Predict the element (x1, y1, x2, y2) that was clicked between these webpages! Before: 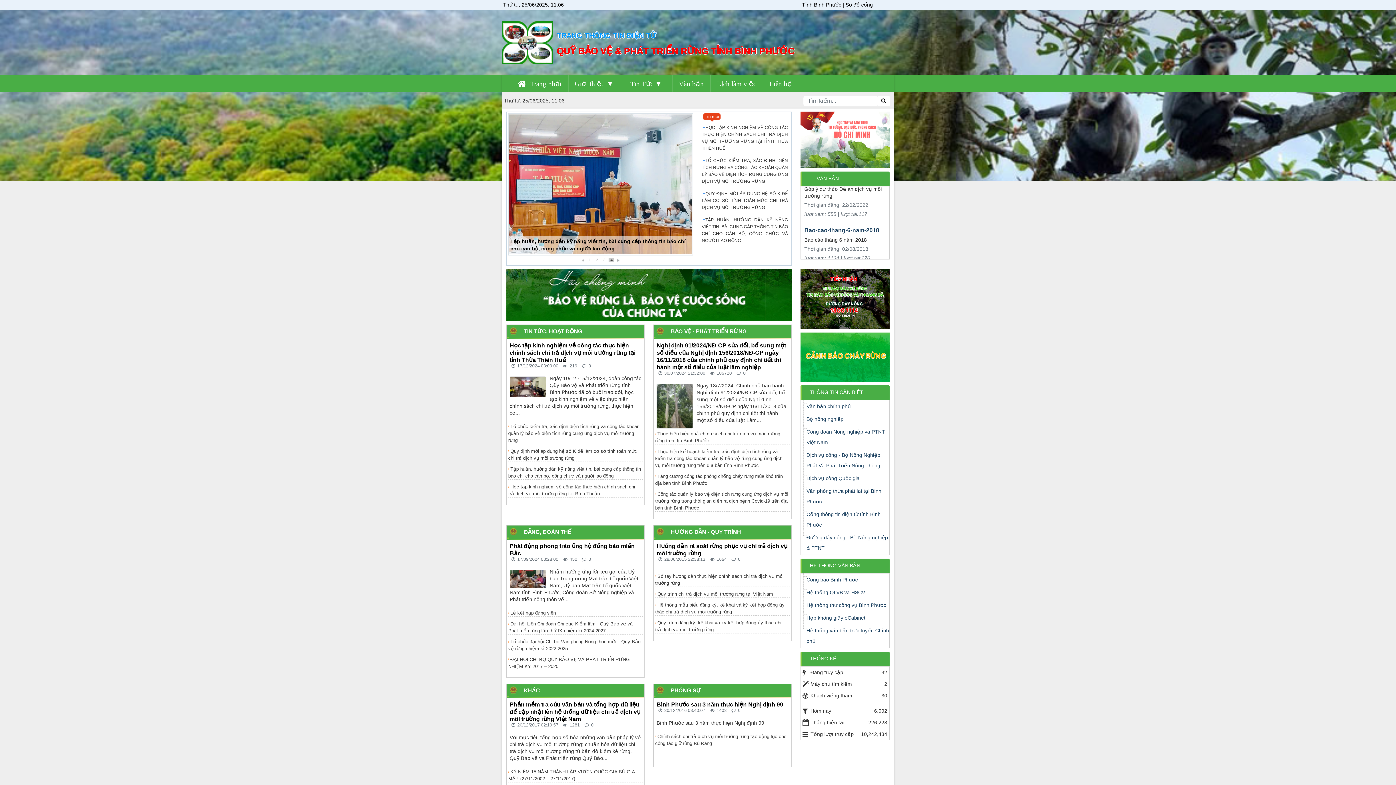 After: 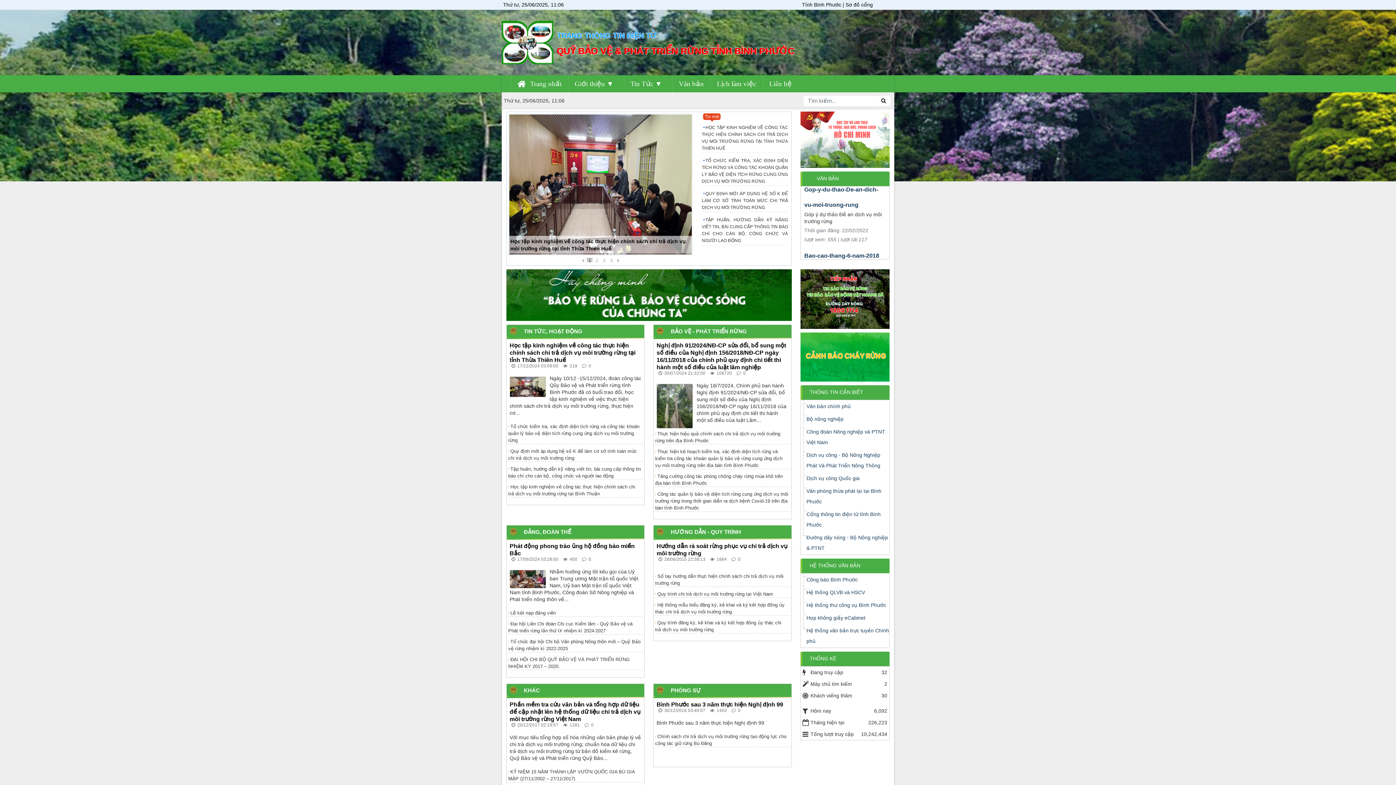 Action: bbox: (800, 353, 889, 359)